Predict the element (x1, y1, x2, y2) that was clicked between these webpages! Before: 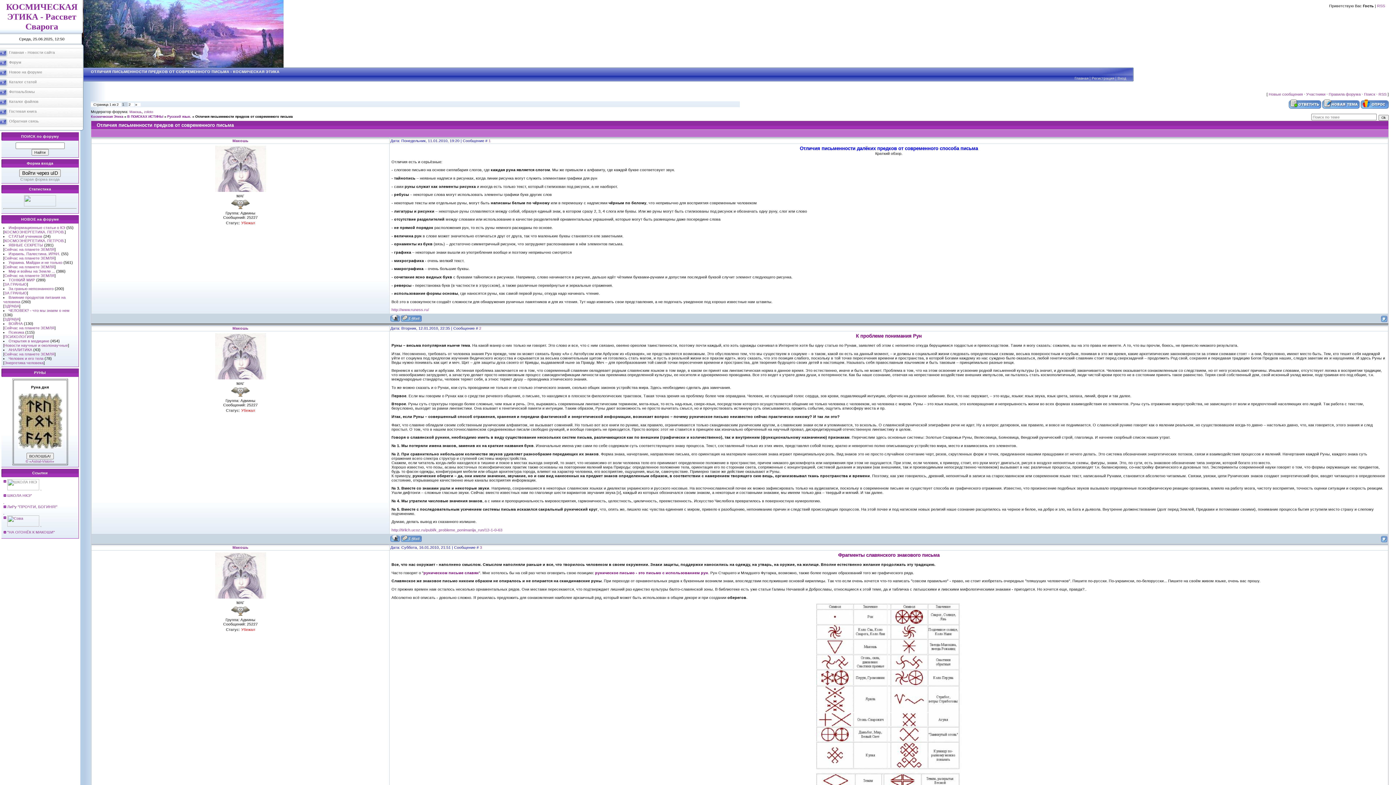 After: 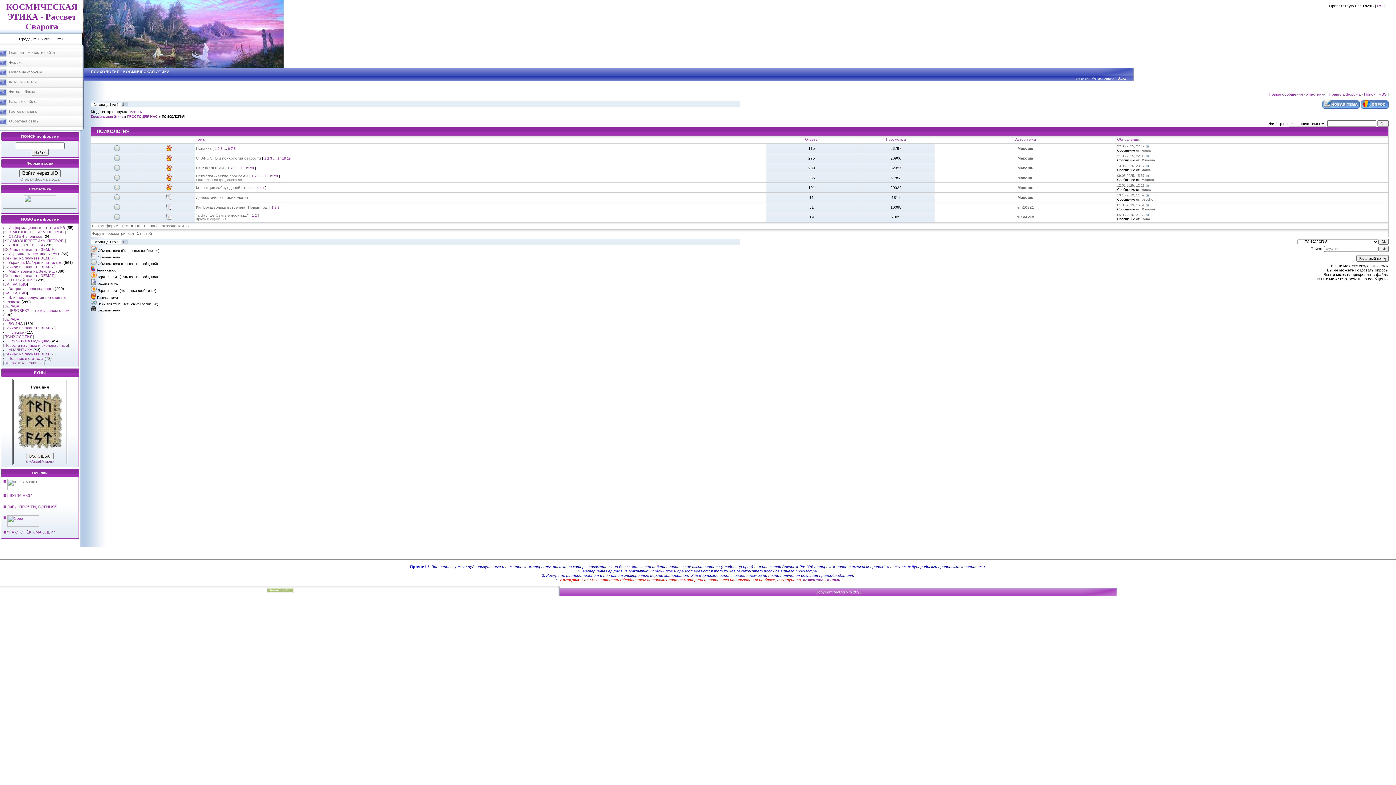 Action: label: ПСИХОЛОГИЯ bbox: (4, 334, 32, 338)